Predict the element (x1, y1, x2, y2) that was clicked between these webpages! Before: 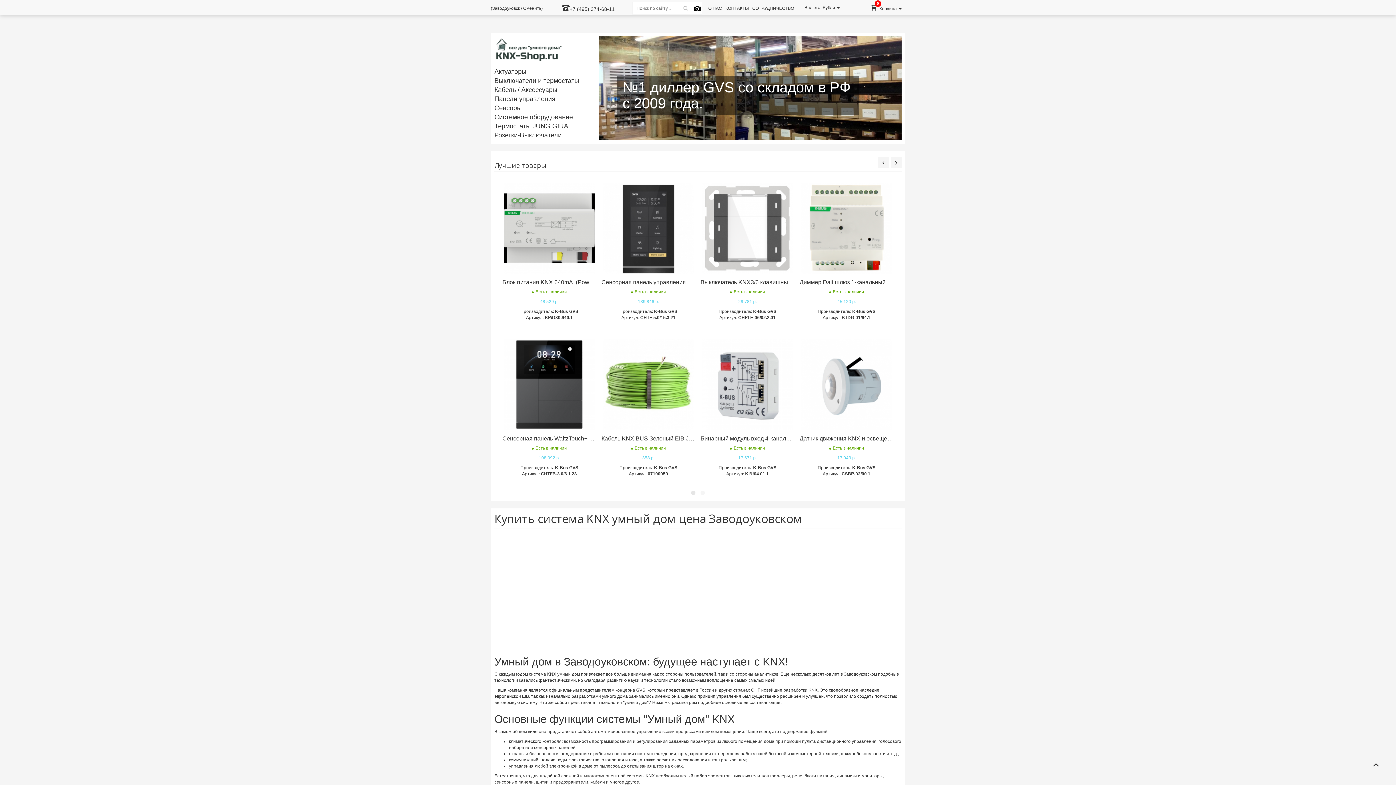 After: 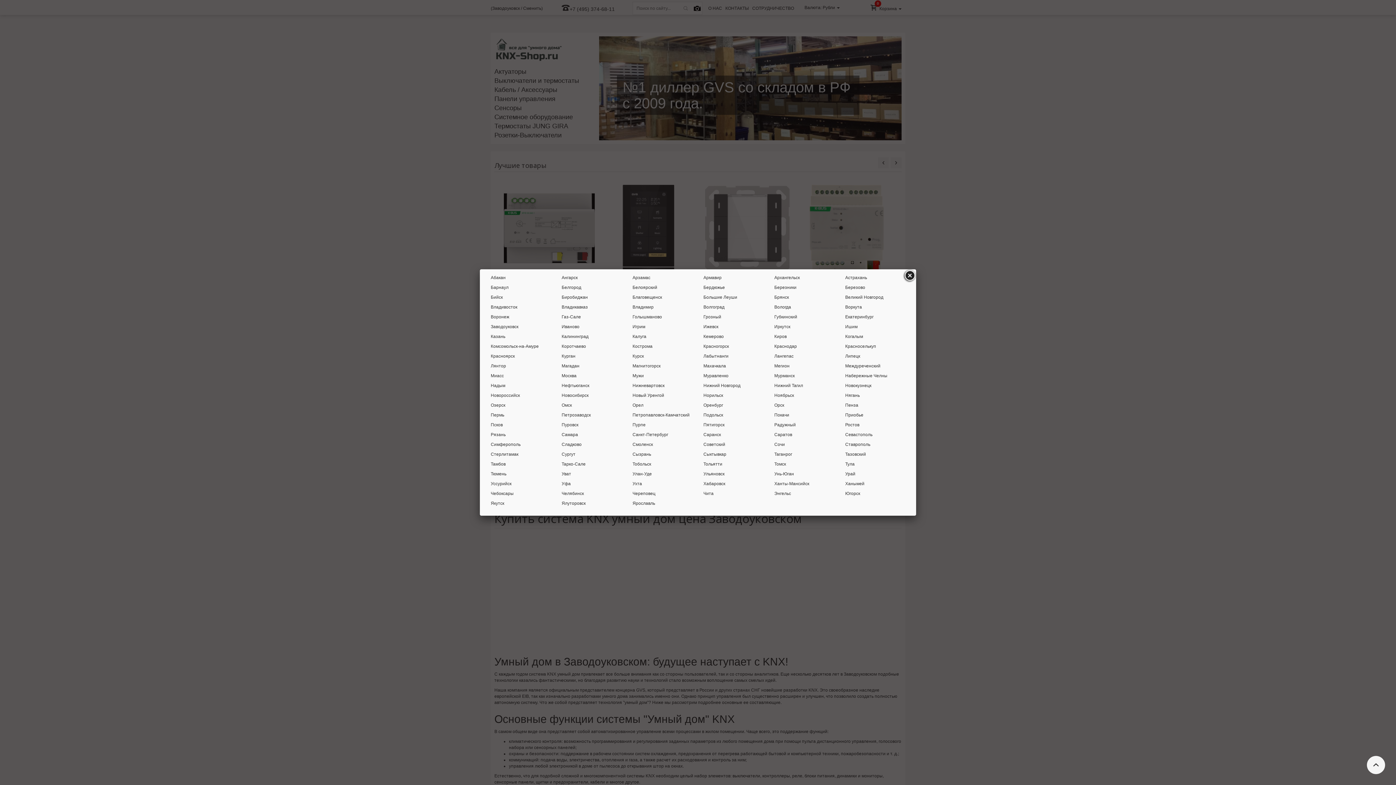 Action: bbox: (523, 5, 541, 10) label: Сменить